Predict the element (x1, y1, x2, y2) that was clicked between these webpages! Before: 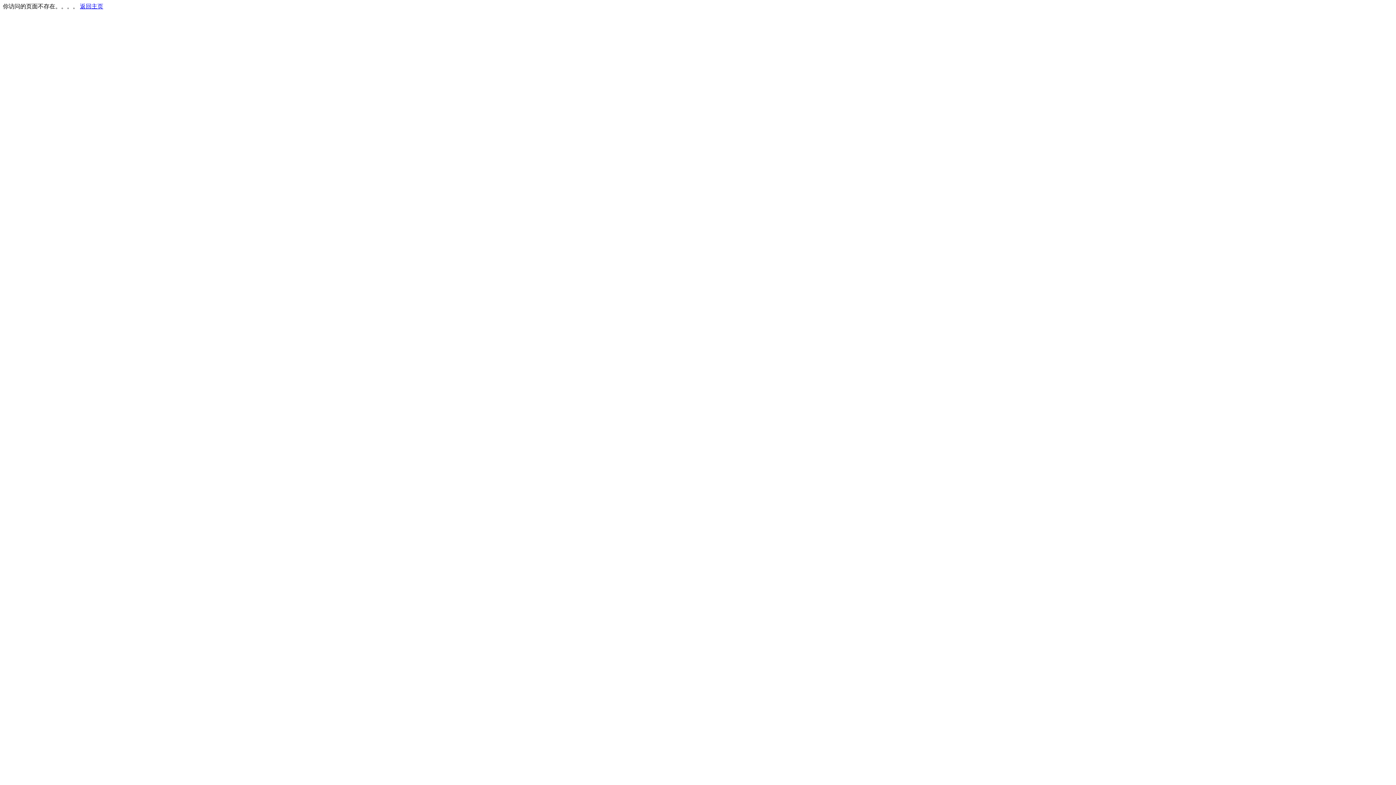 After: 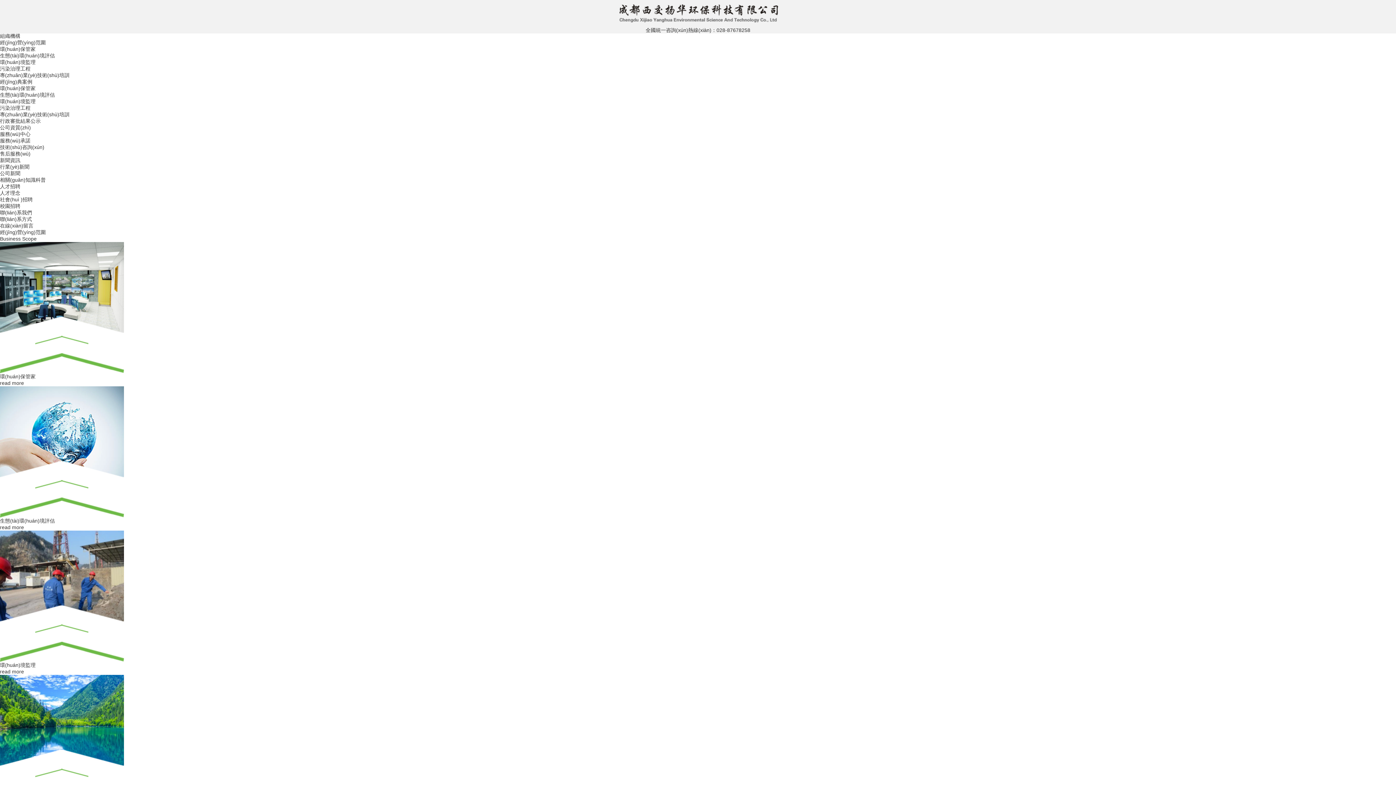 Action: bbox: (80, 3, 103, 9) label: 返回主页